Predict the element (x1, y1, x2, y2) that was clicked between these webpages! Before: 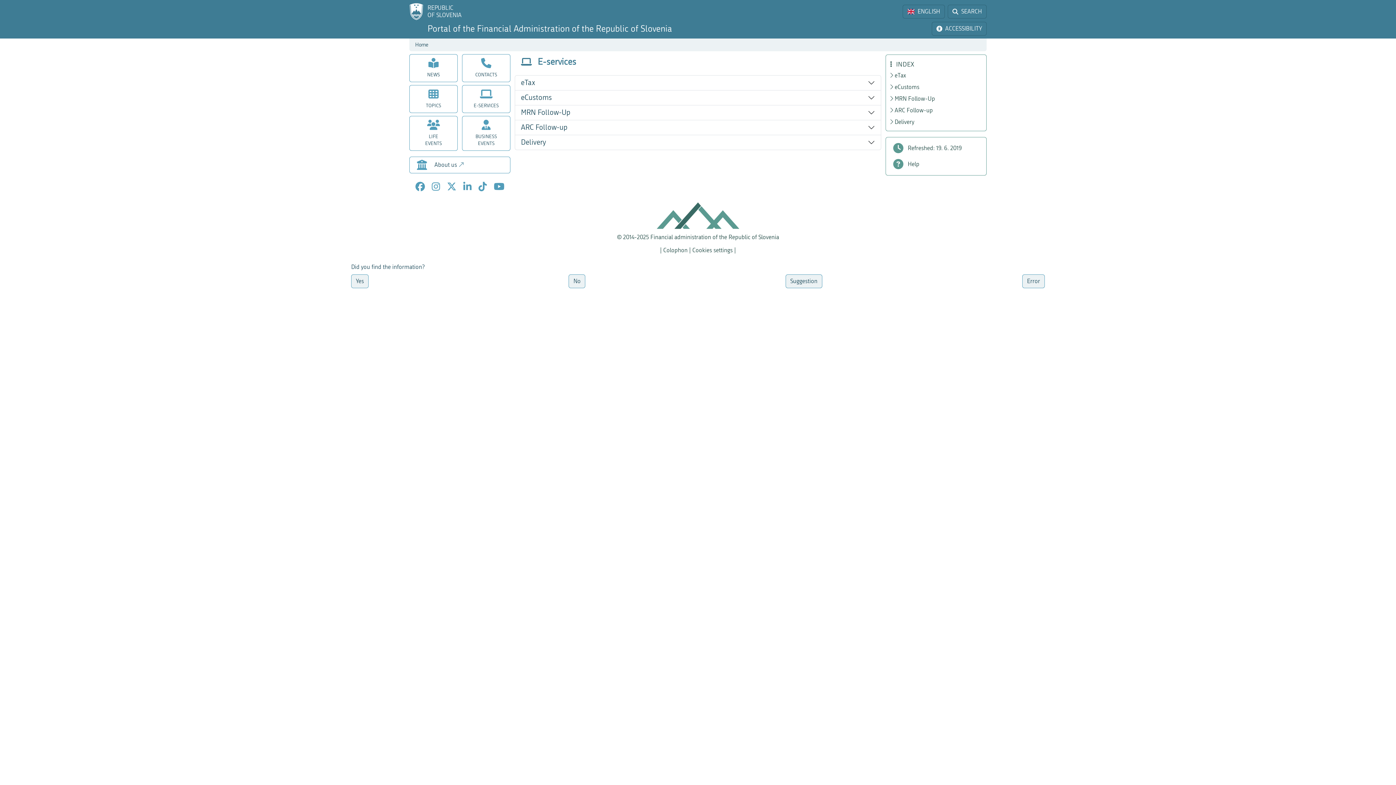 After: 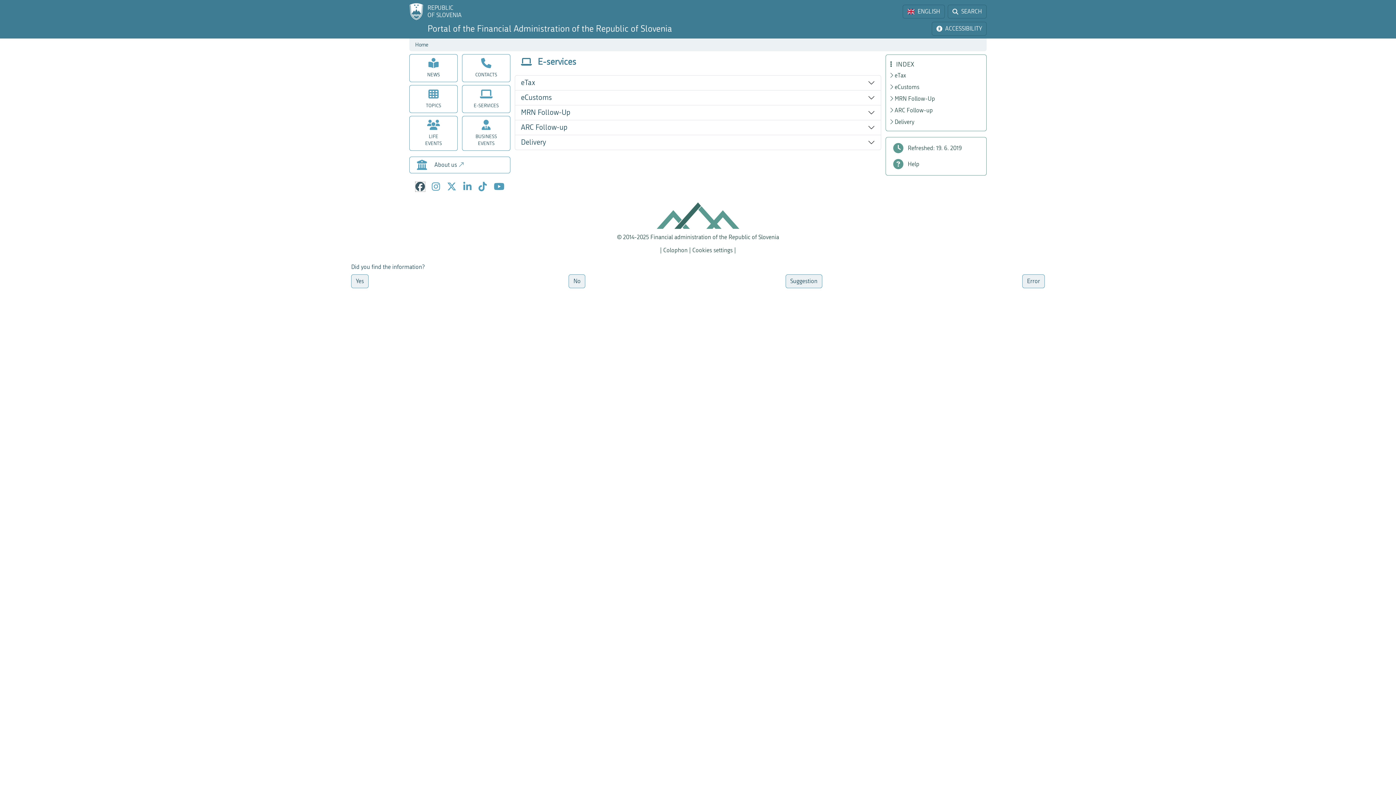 Action: label: Facebook bbox: (415, 182, 425, 191)